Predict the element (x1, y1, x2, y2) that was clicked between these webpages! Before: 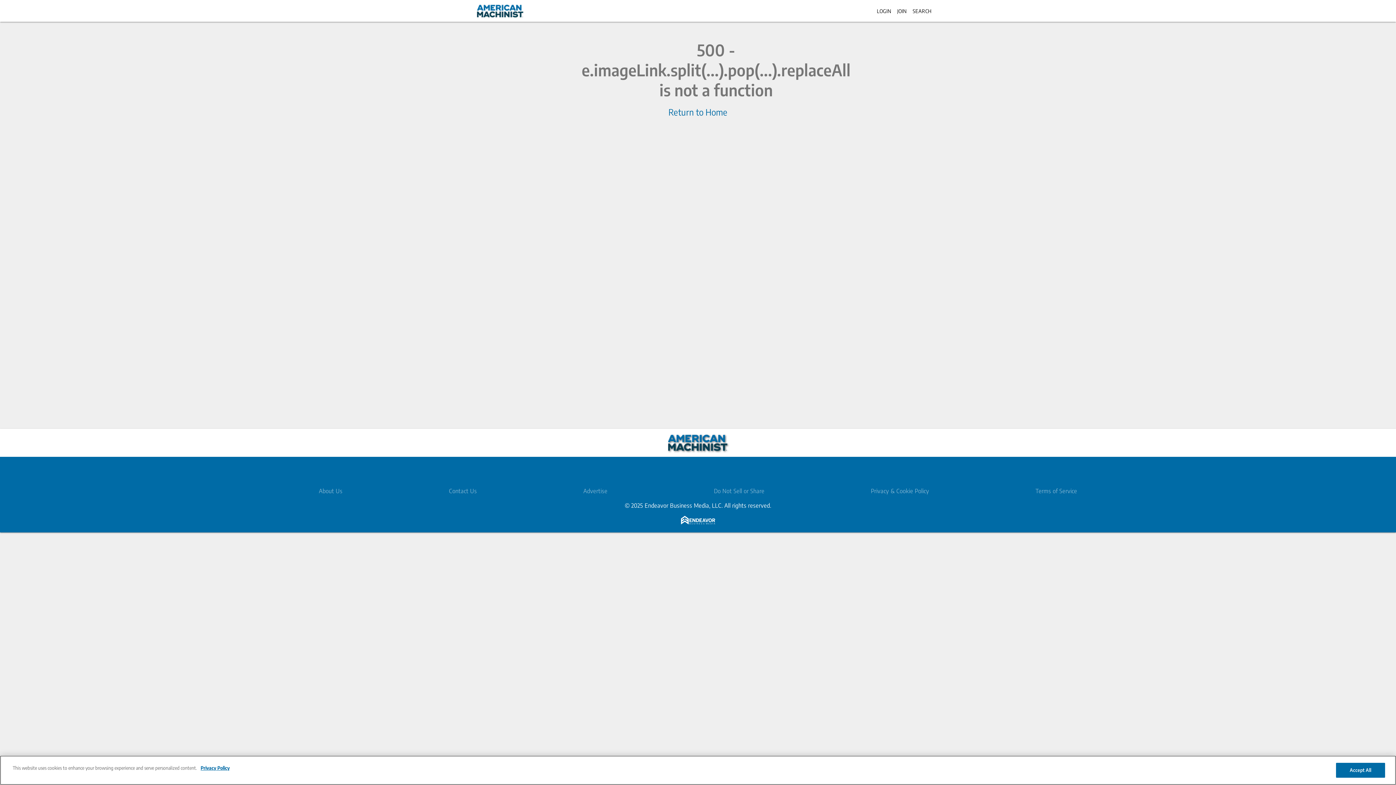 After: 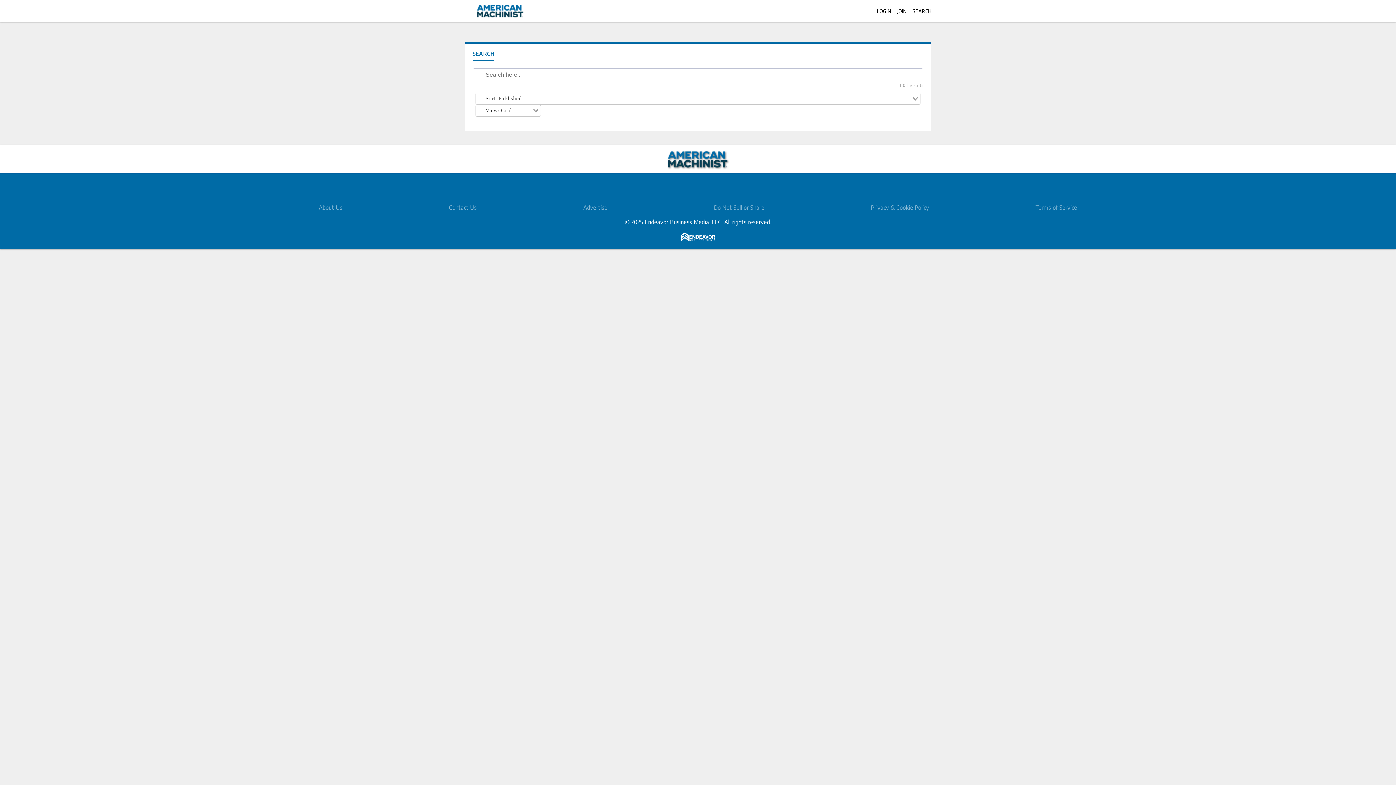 Action: label: Search bbox: (912, 7, 931, 14)